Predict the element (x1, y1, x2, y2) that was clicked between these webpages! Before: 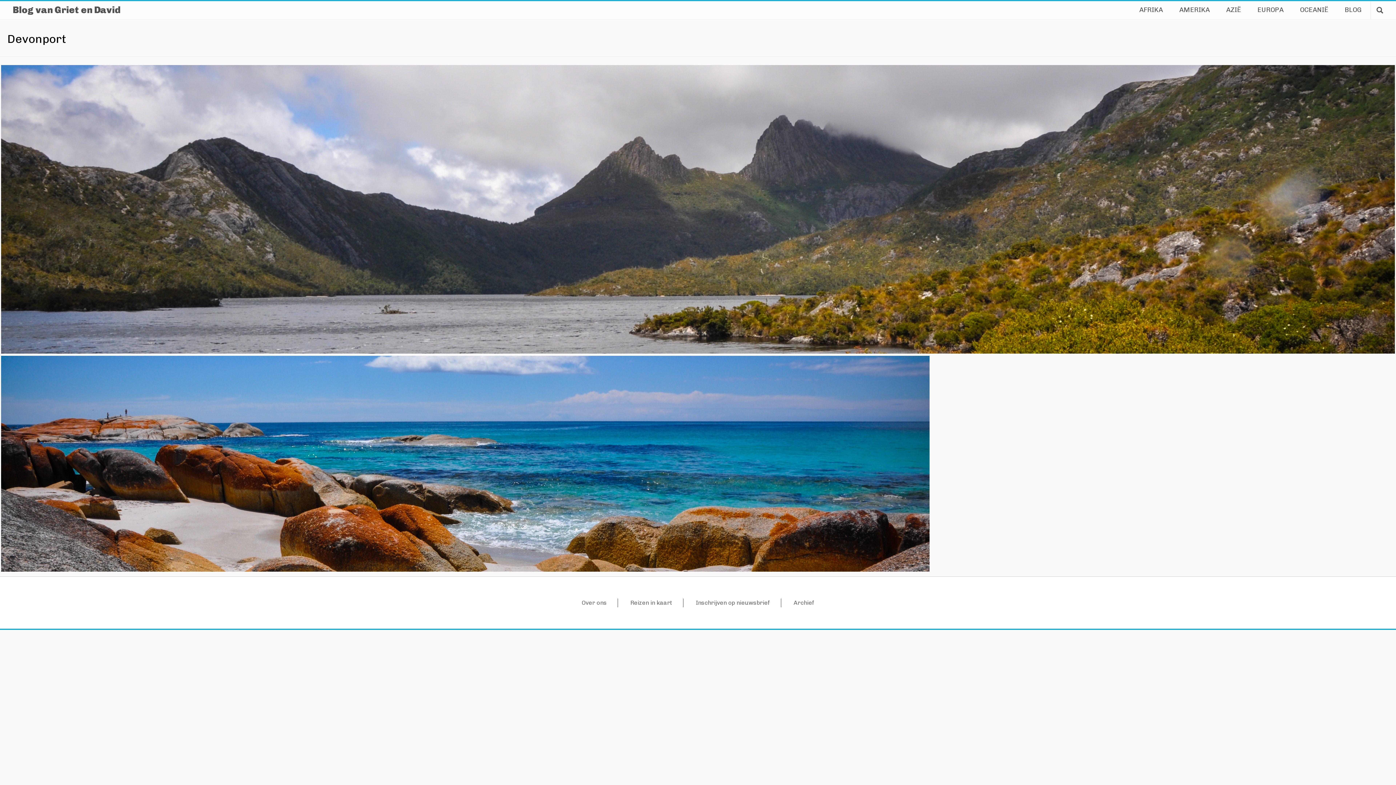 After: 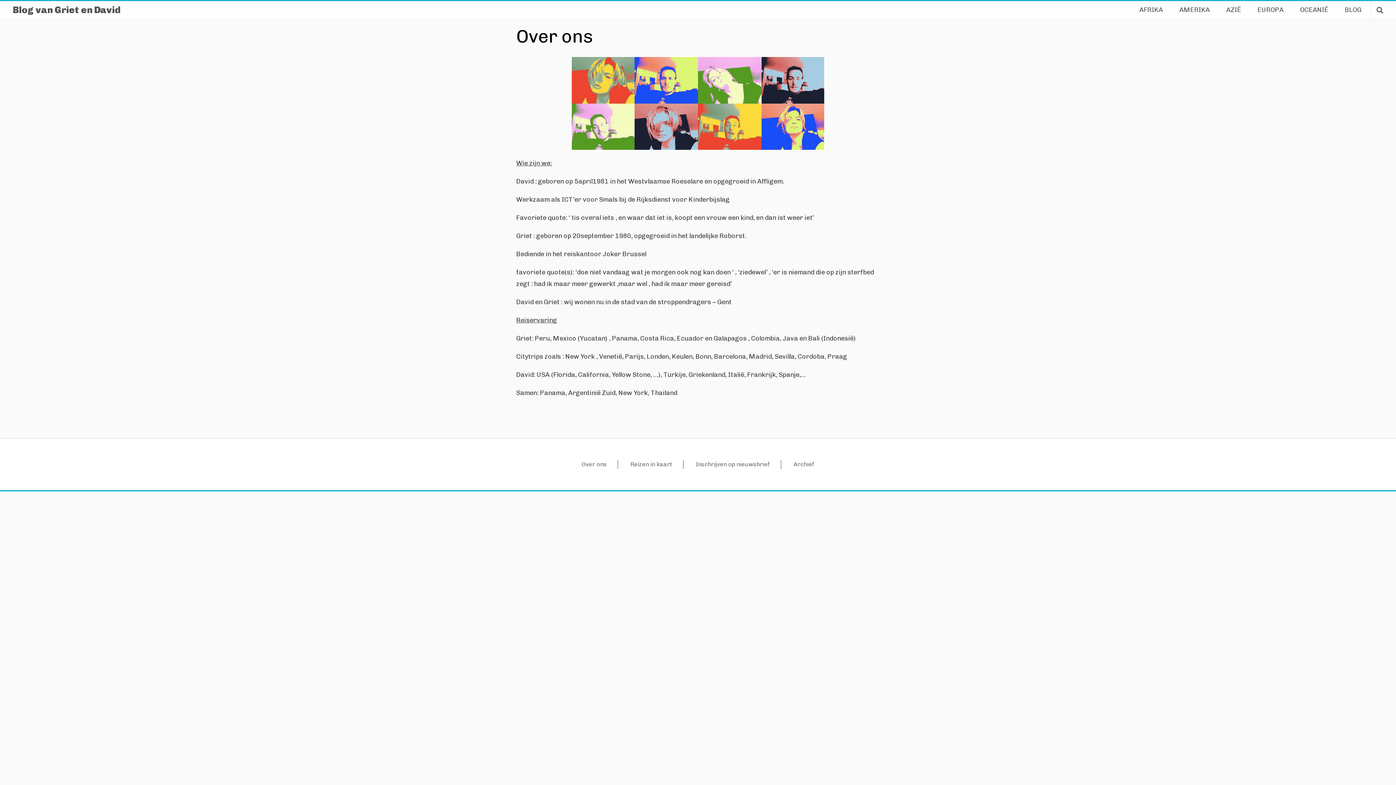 Action: label: Over ons bbox: (581, 599, 606, 606)